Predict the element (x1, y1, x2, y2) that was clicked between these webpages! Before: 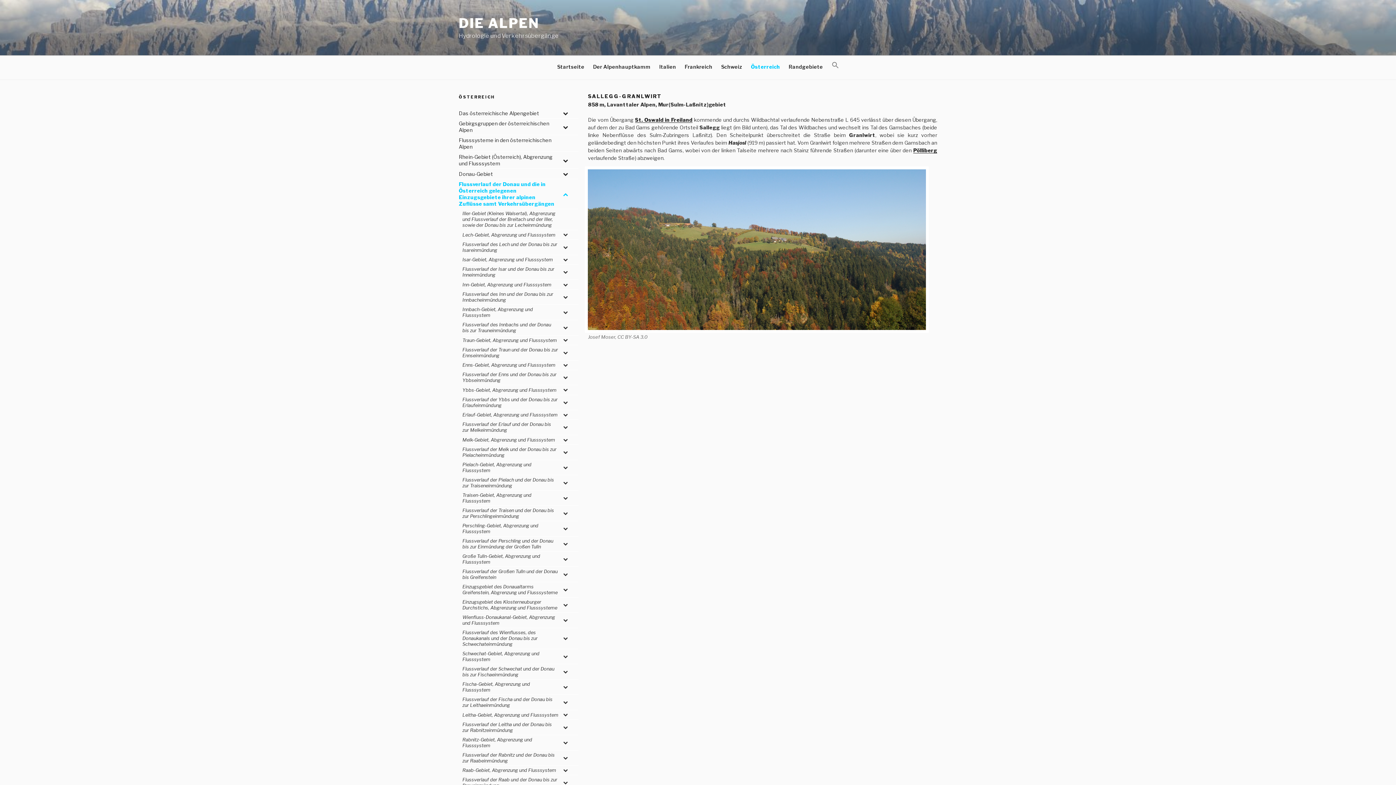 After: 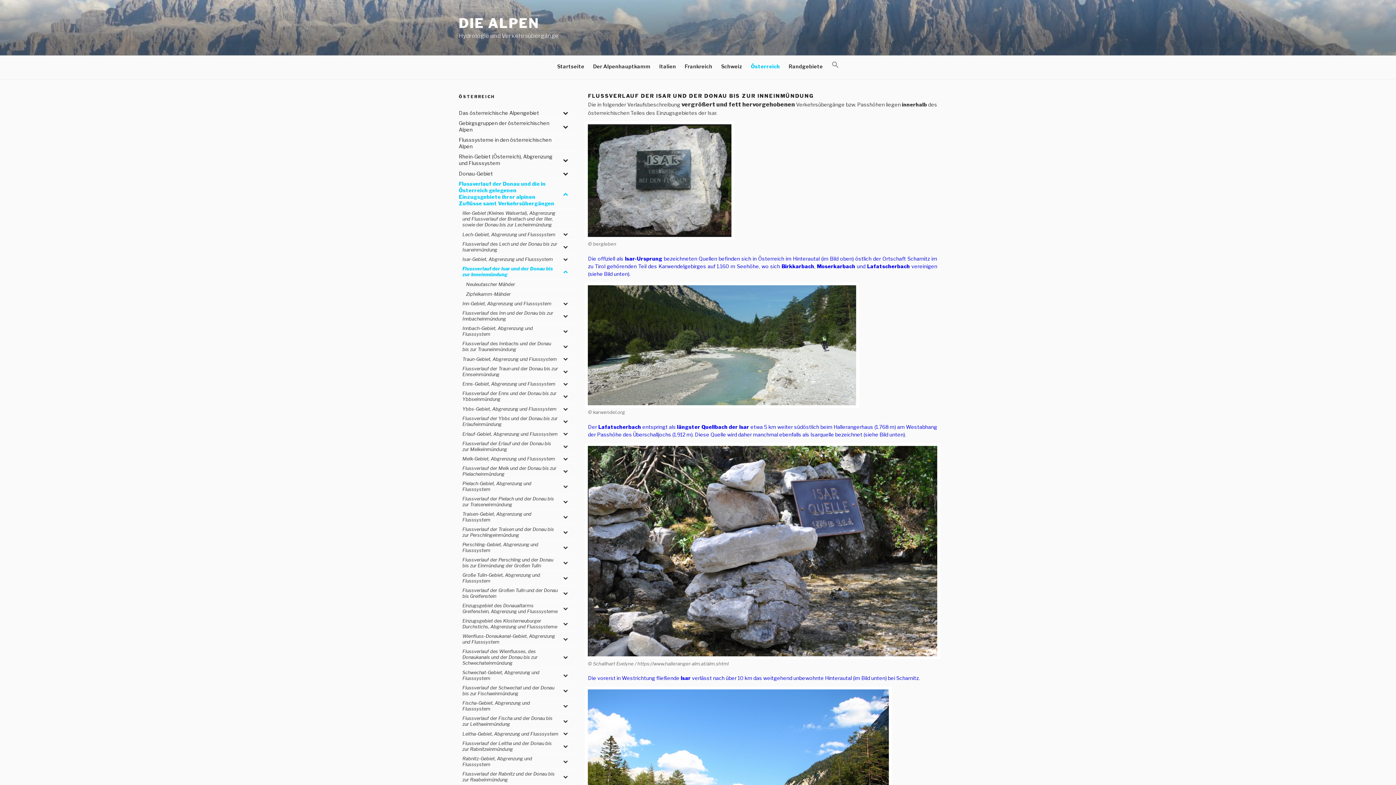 Action: bbox: (462, 264, 578, 280) label: Flussverlauf der Isar und der Donau bis zur Inneinmündung